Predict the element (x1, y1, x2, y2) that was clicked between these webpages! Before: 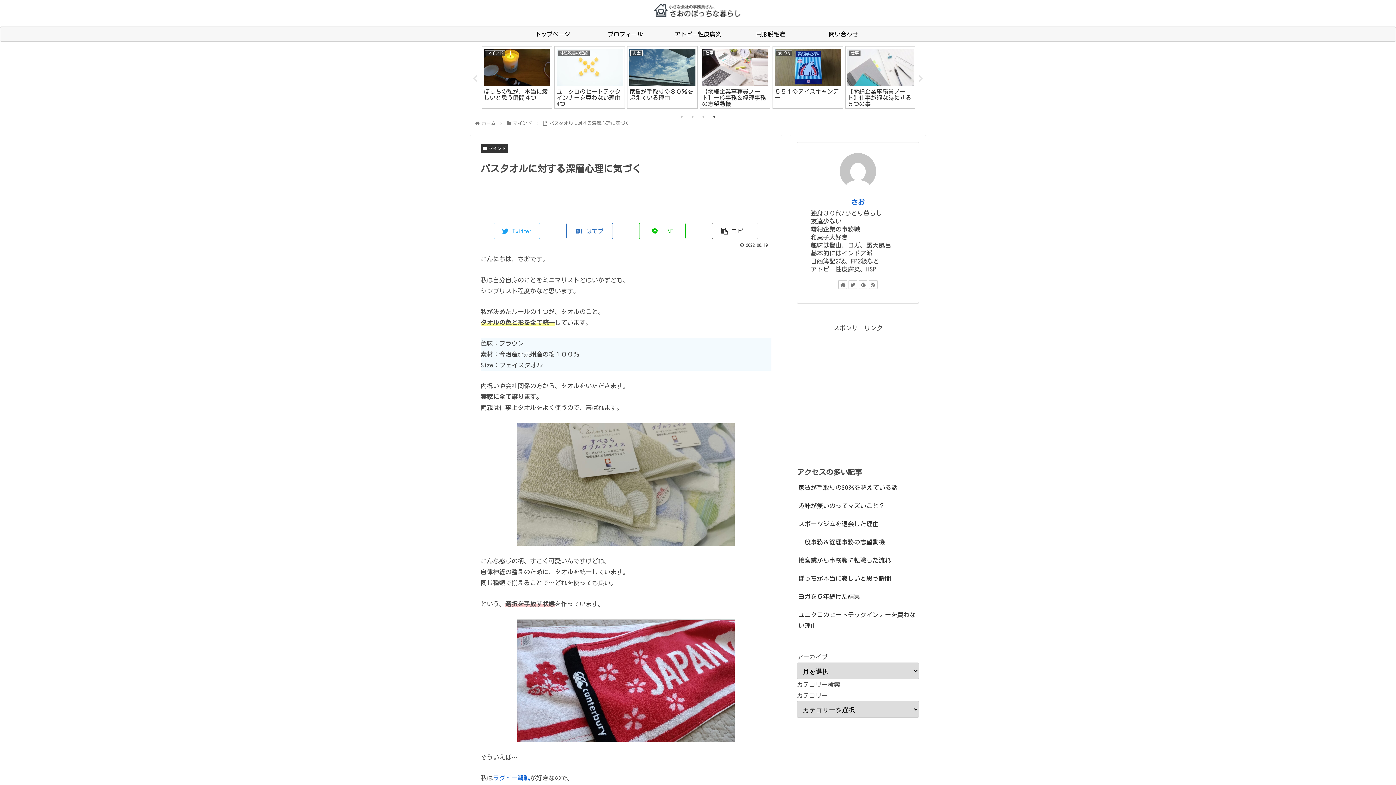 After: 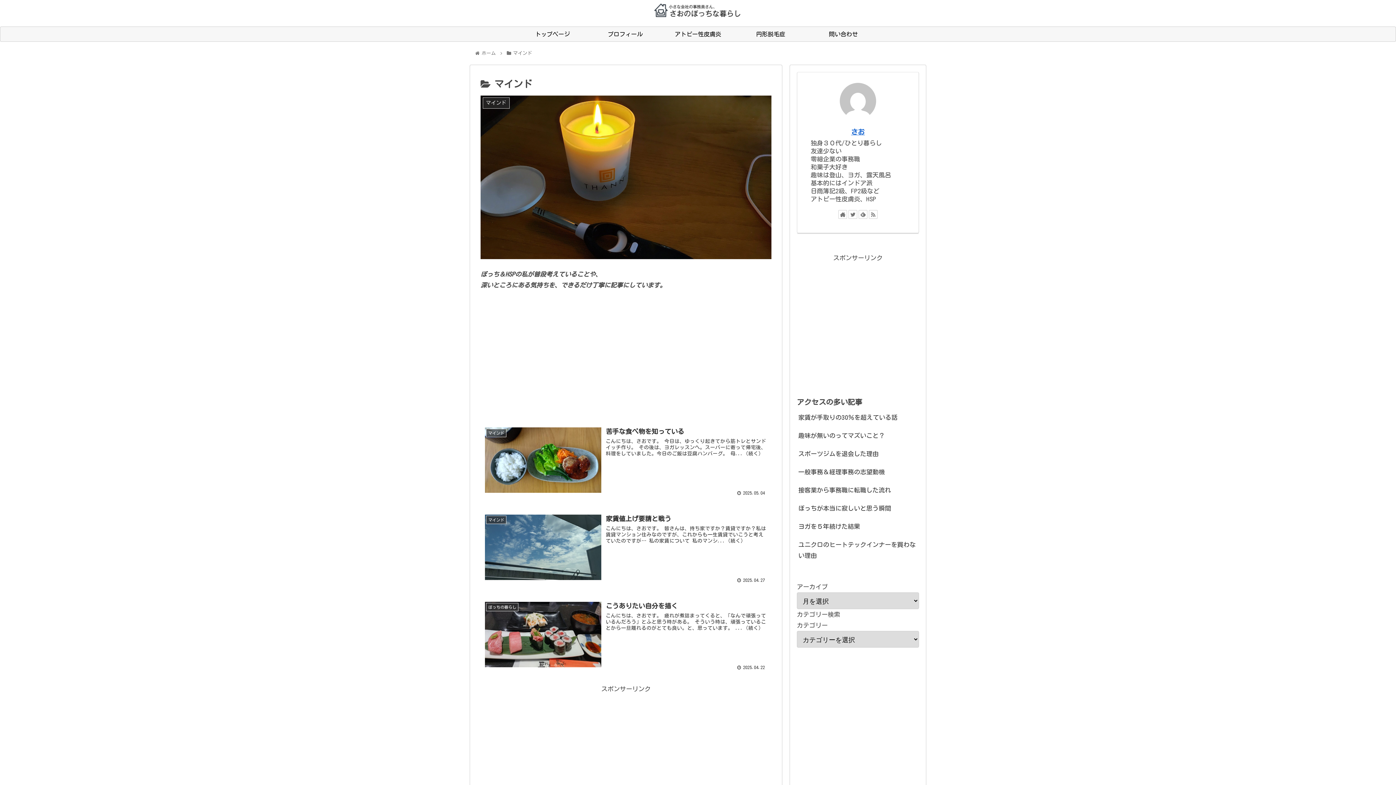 Action: bbox: (512, 121, 533, 125) label: マインド